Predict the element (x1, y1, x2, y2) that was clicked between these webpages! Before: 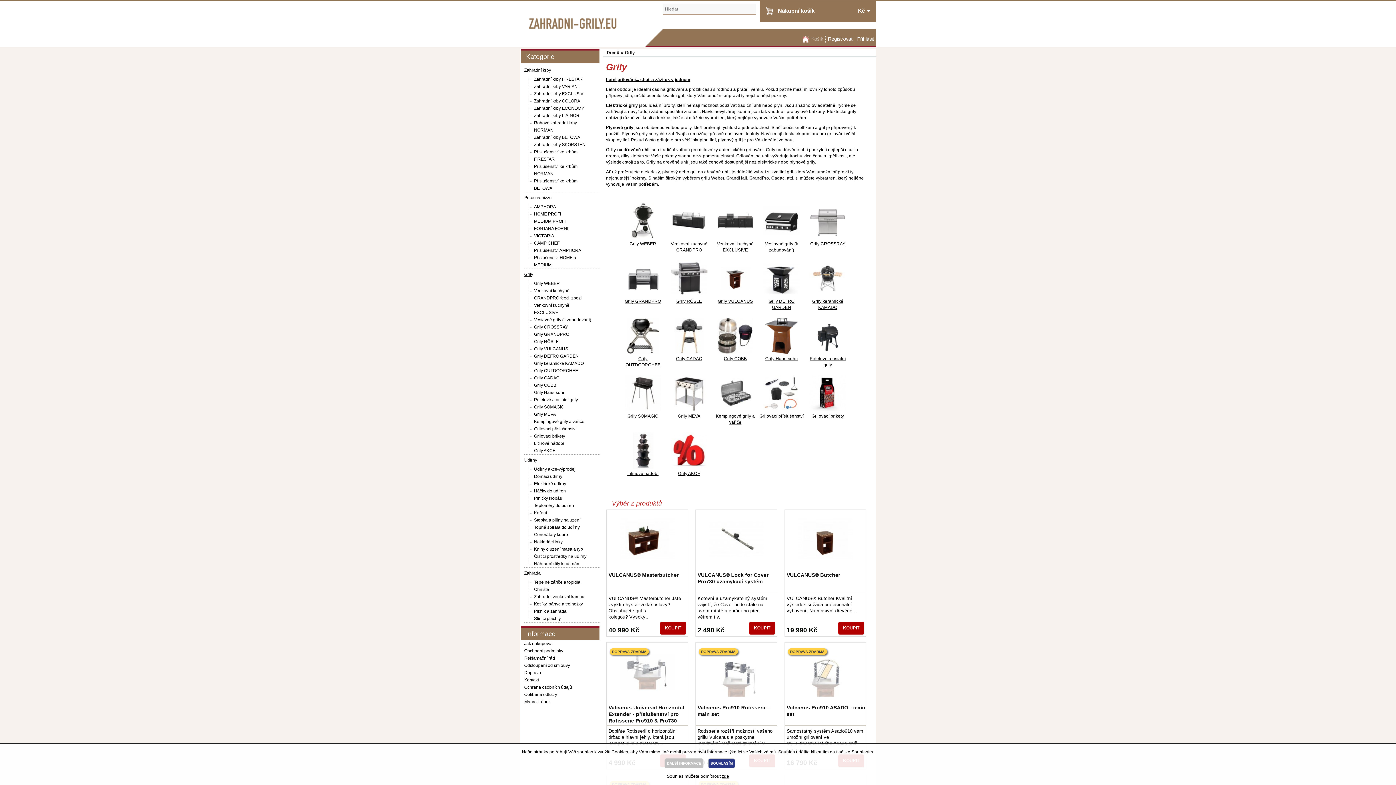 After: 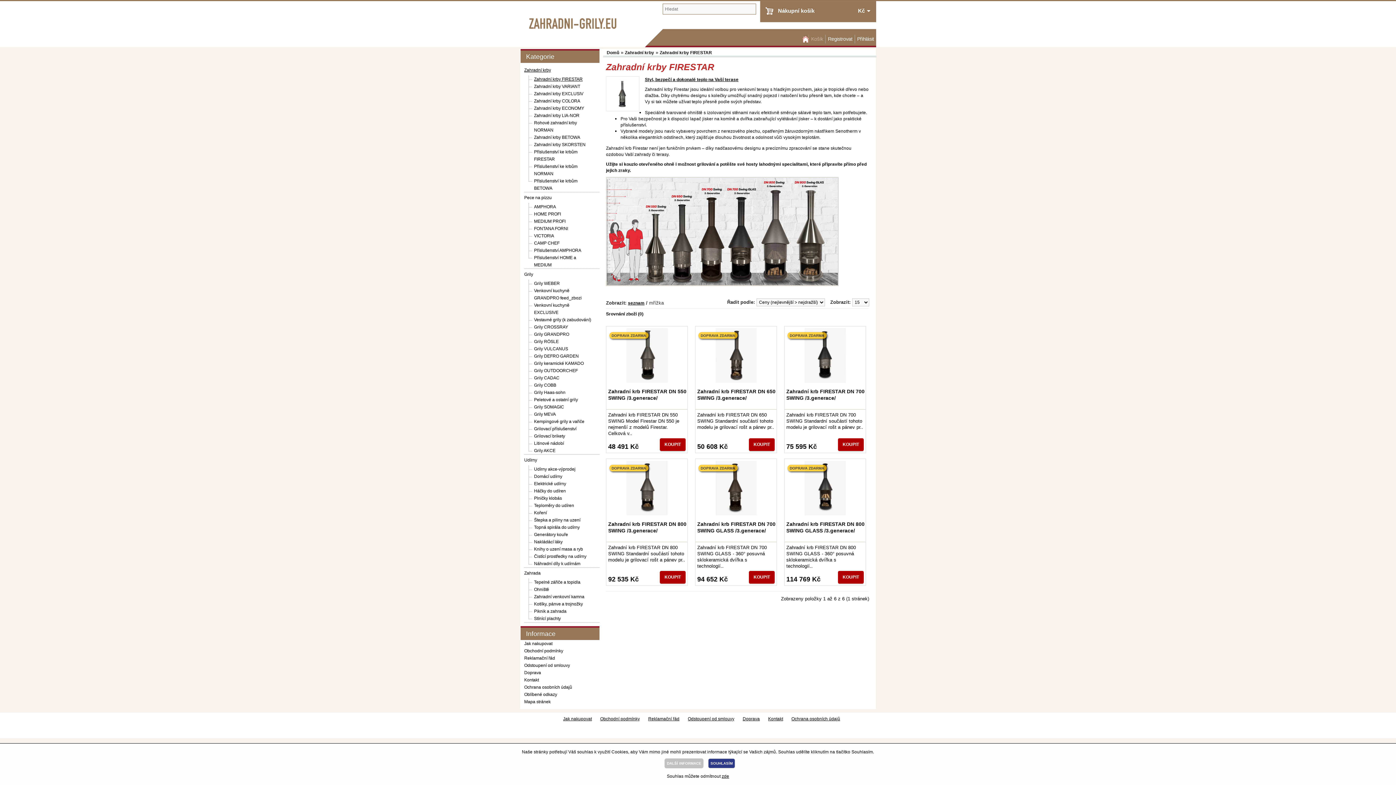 Action: bbox: (534, 76, 582, 81) label: Zahradní krby FIRESTAR